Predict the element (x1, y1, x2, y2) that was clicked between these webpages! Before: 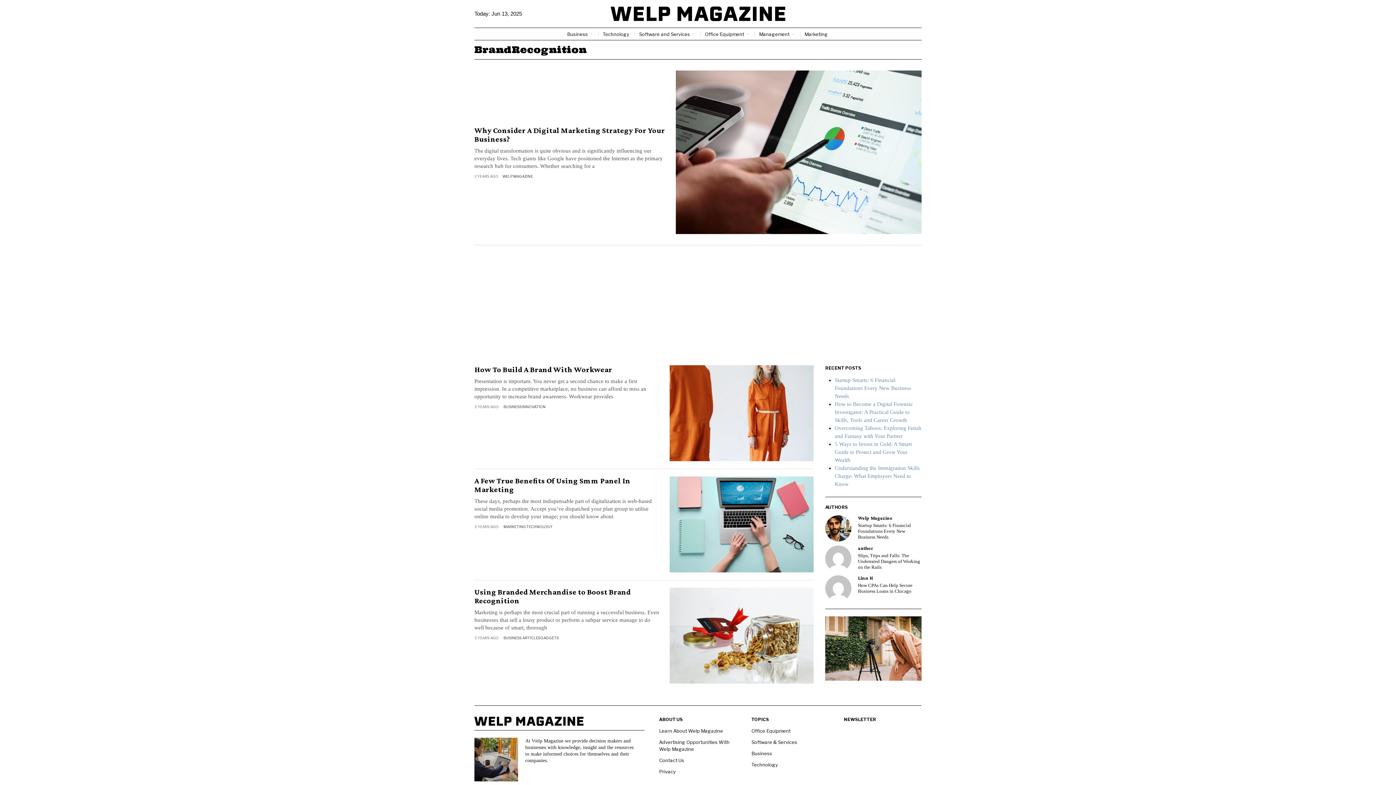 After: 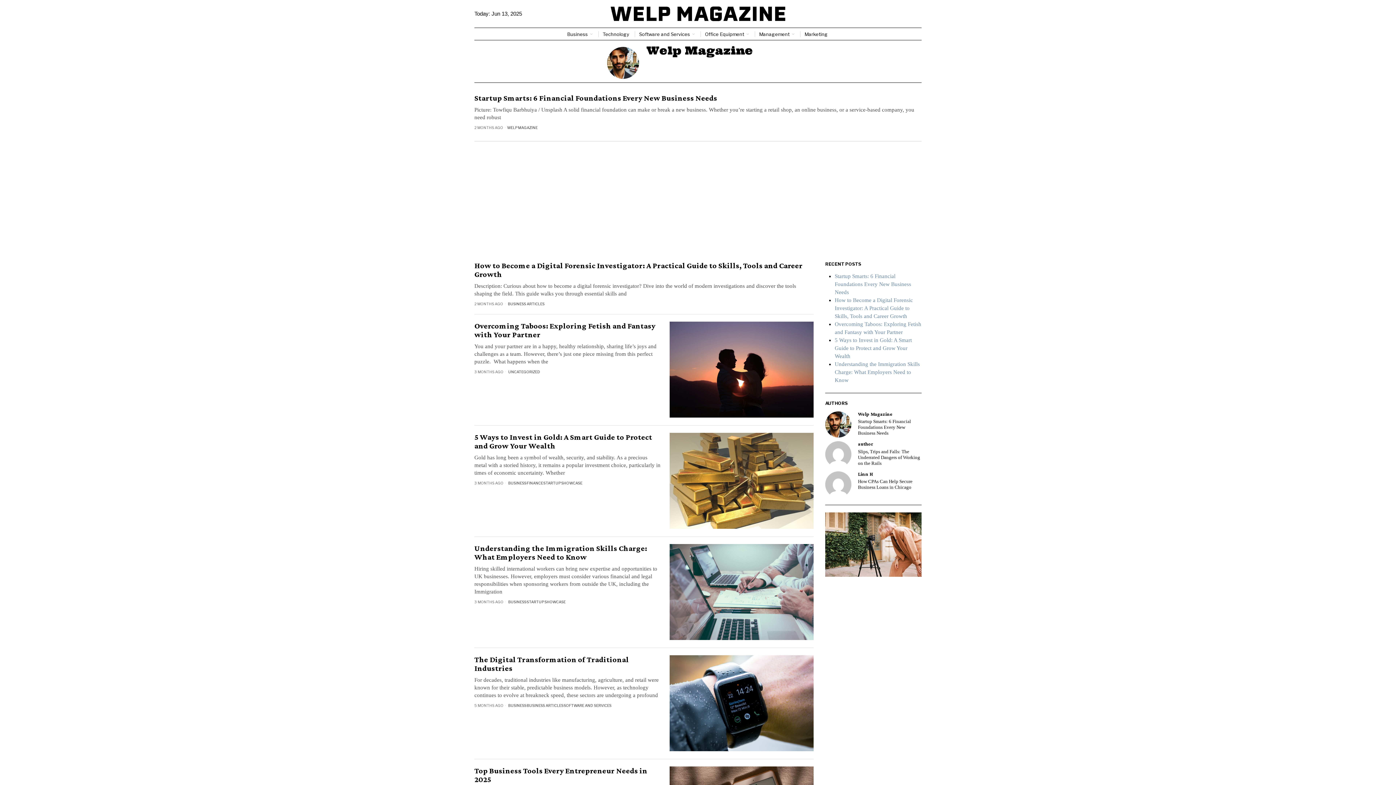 Action: label: Welp Magazine bbox: (825, 515, 851, 541)